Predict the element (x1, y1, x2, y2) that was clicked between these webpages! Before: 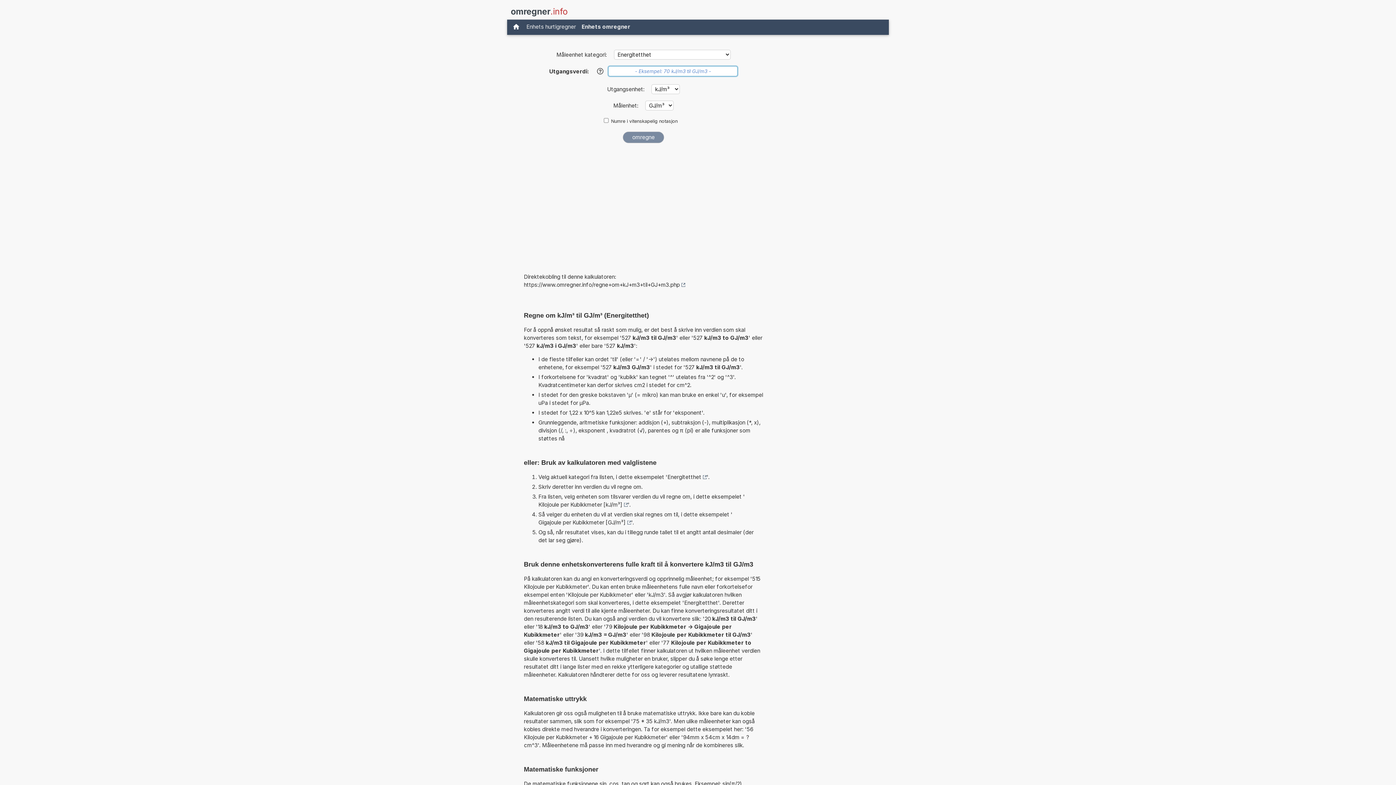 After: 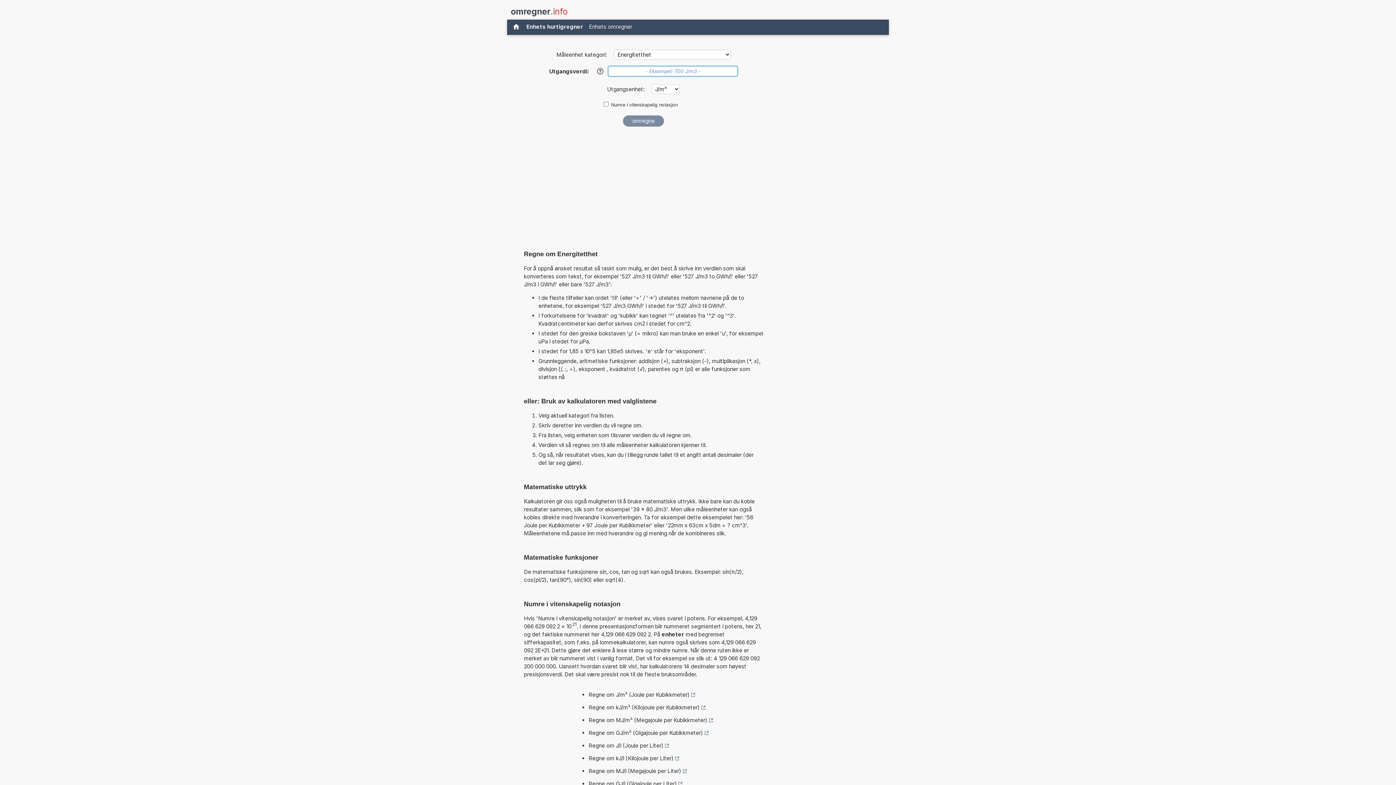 Action: label: Energitetthet bbox: (667, 473, 706, 481)